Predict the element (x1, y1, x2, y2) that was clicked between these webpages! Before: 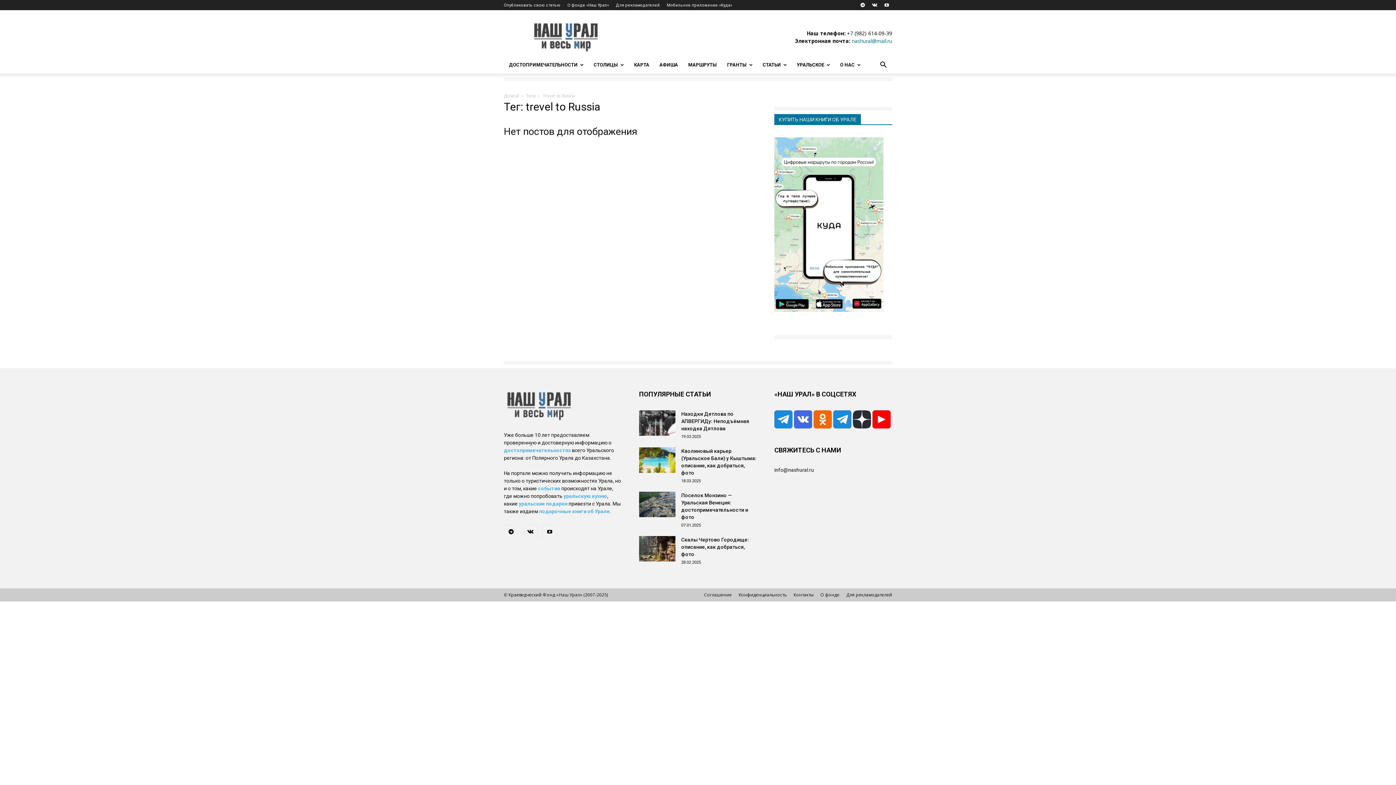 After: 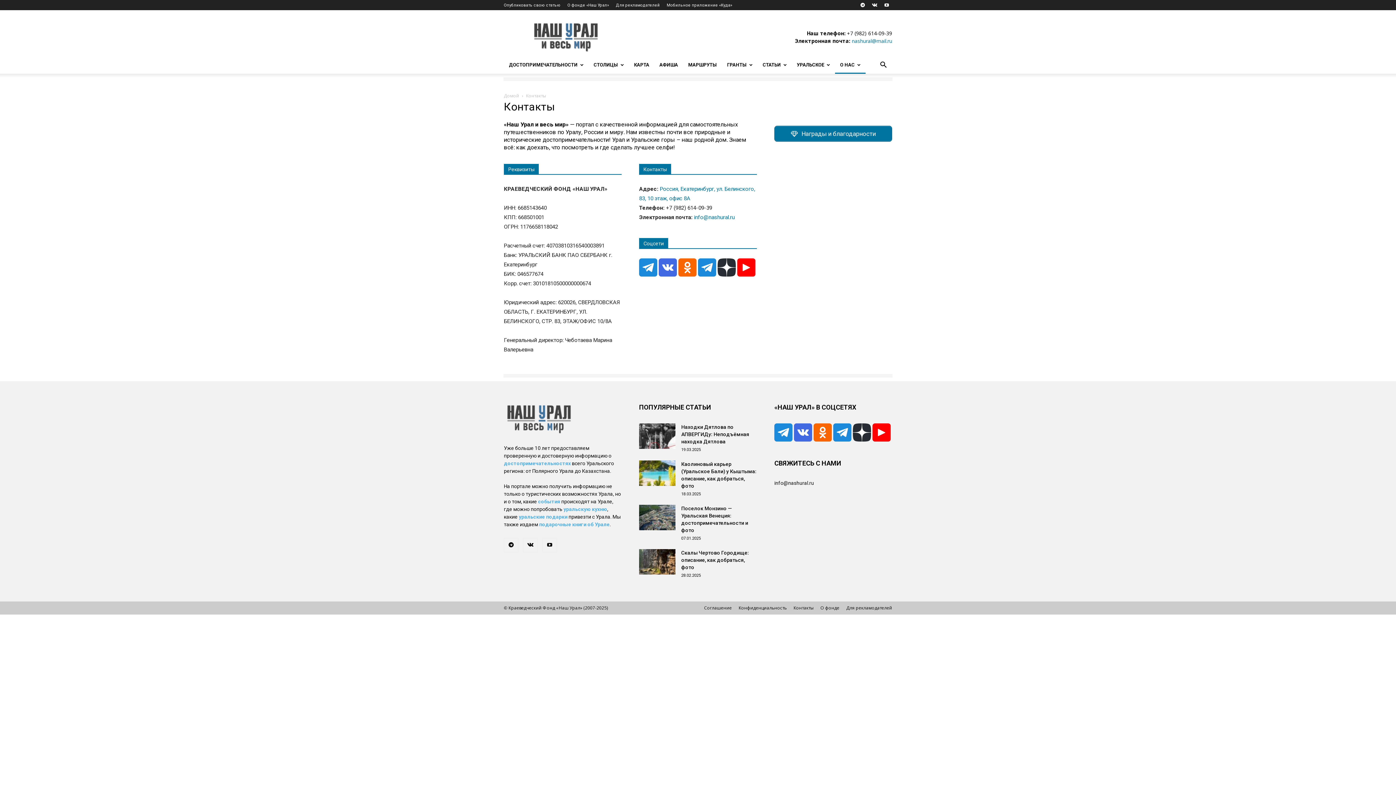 Action: bbox: (793, 592, 813, 598) label: Контакты